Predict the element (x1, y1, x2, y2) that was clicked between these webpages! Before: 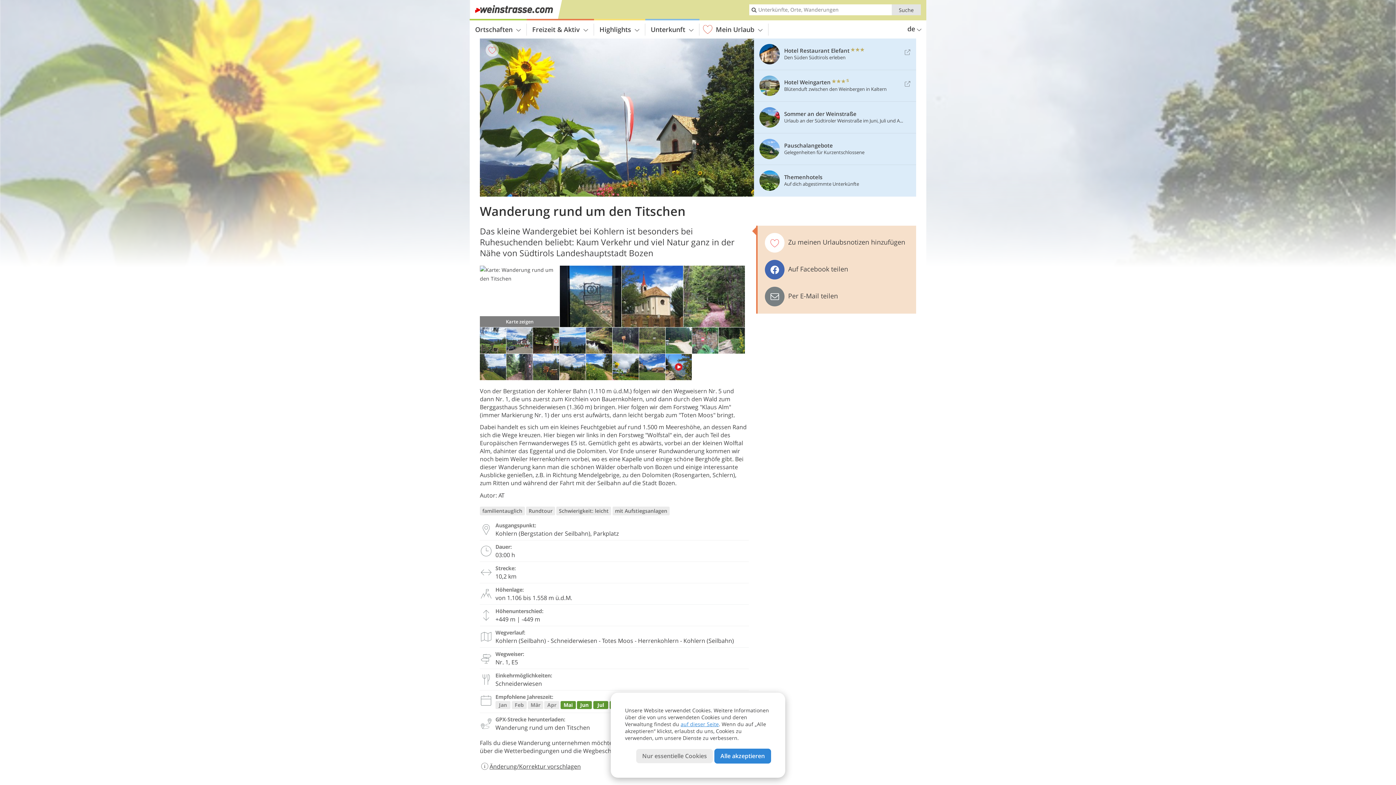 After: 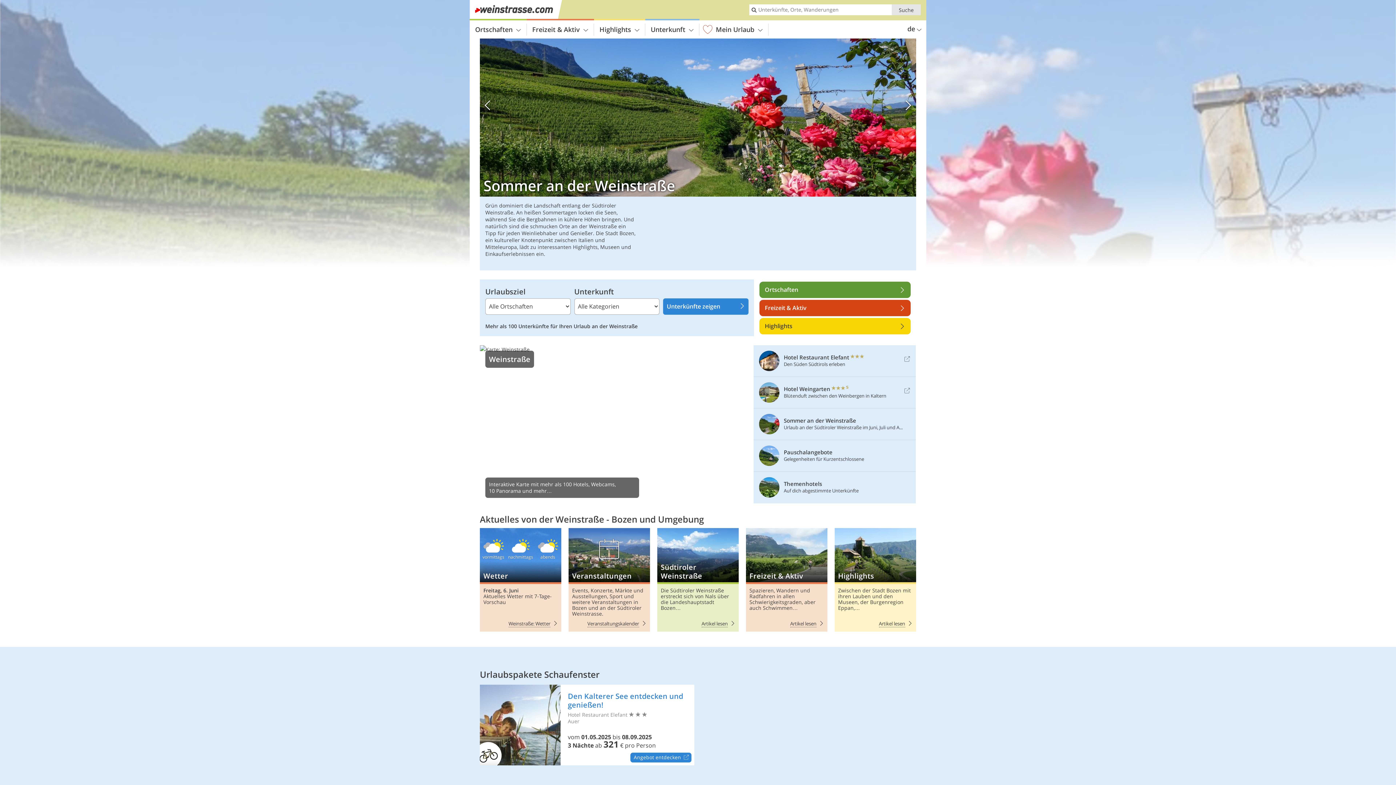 Action: bbox: (469, 0, 563, 20)